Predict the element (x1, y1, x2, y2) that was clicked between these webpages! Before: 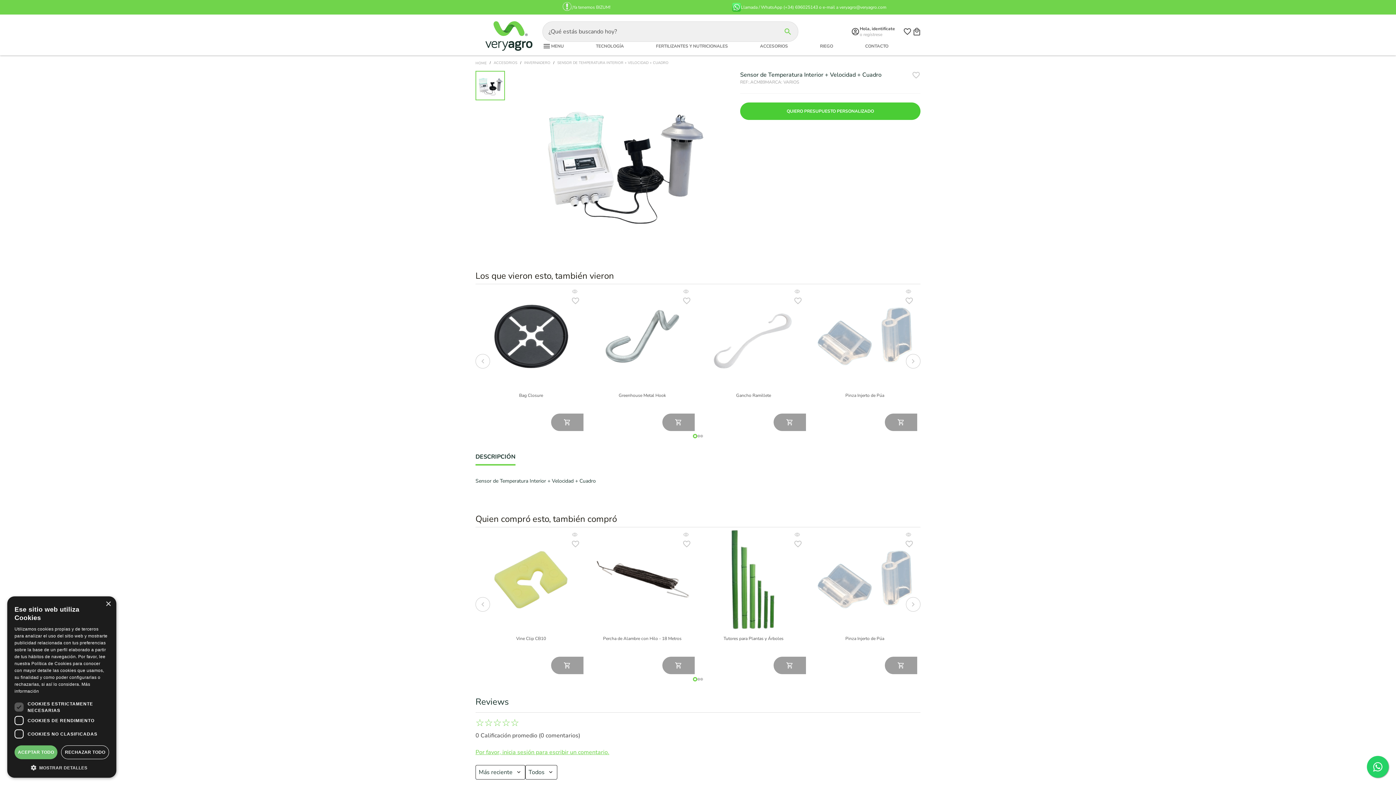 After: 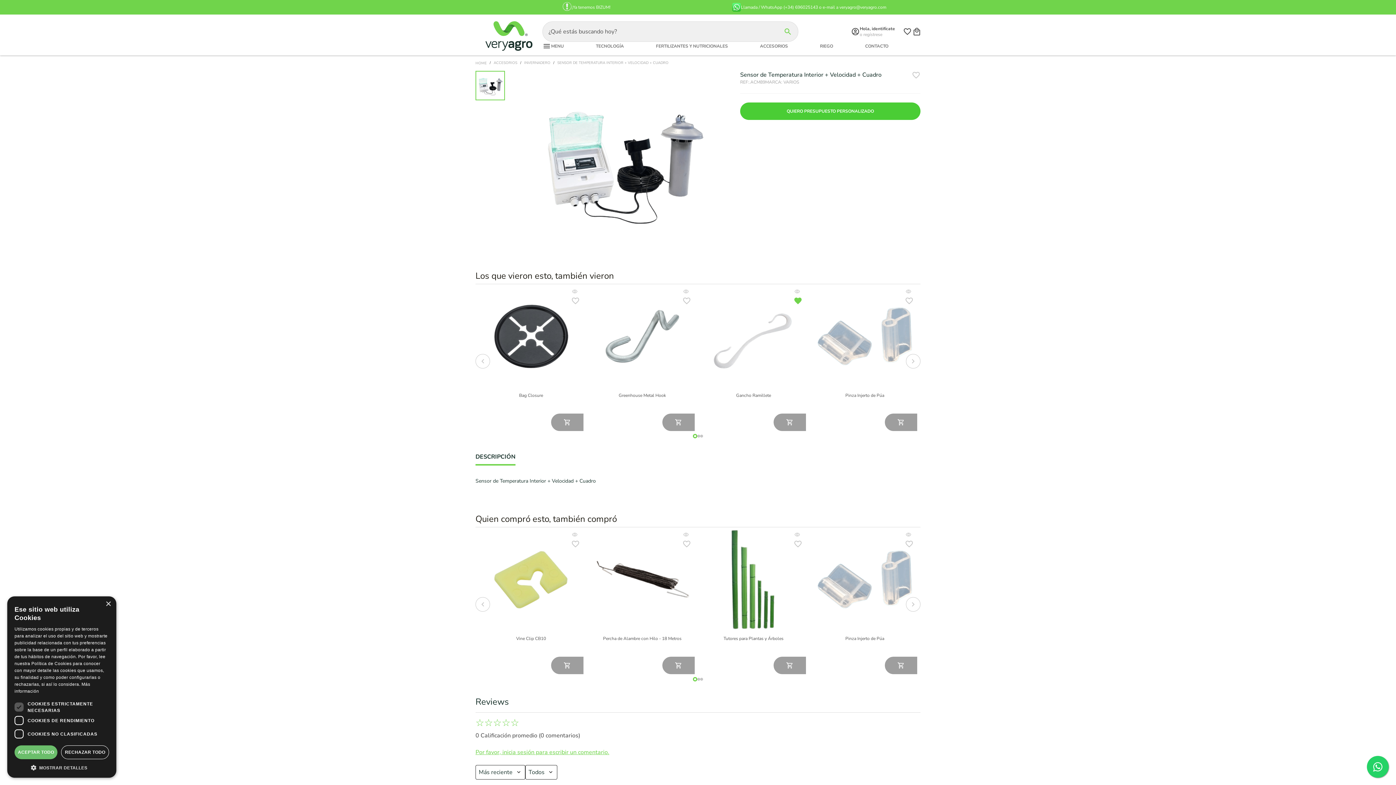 Action: bbox: (793, 296, 803, 306)